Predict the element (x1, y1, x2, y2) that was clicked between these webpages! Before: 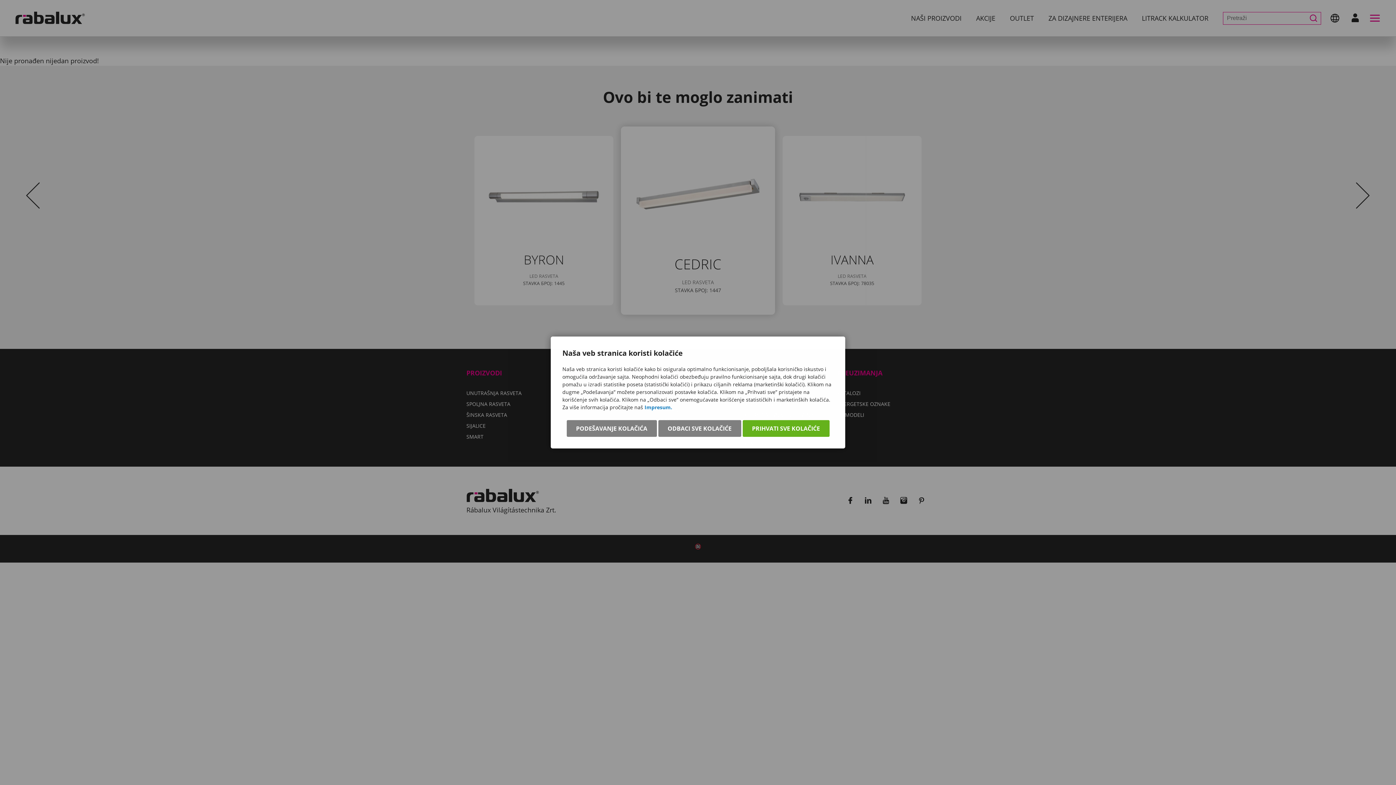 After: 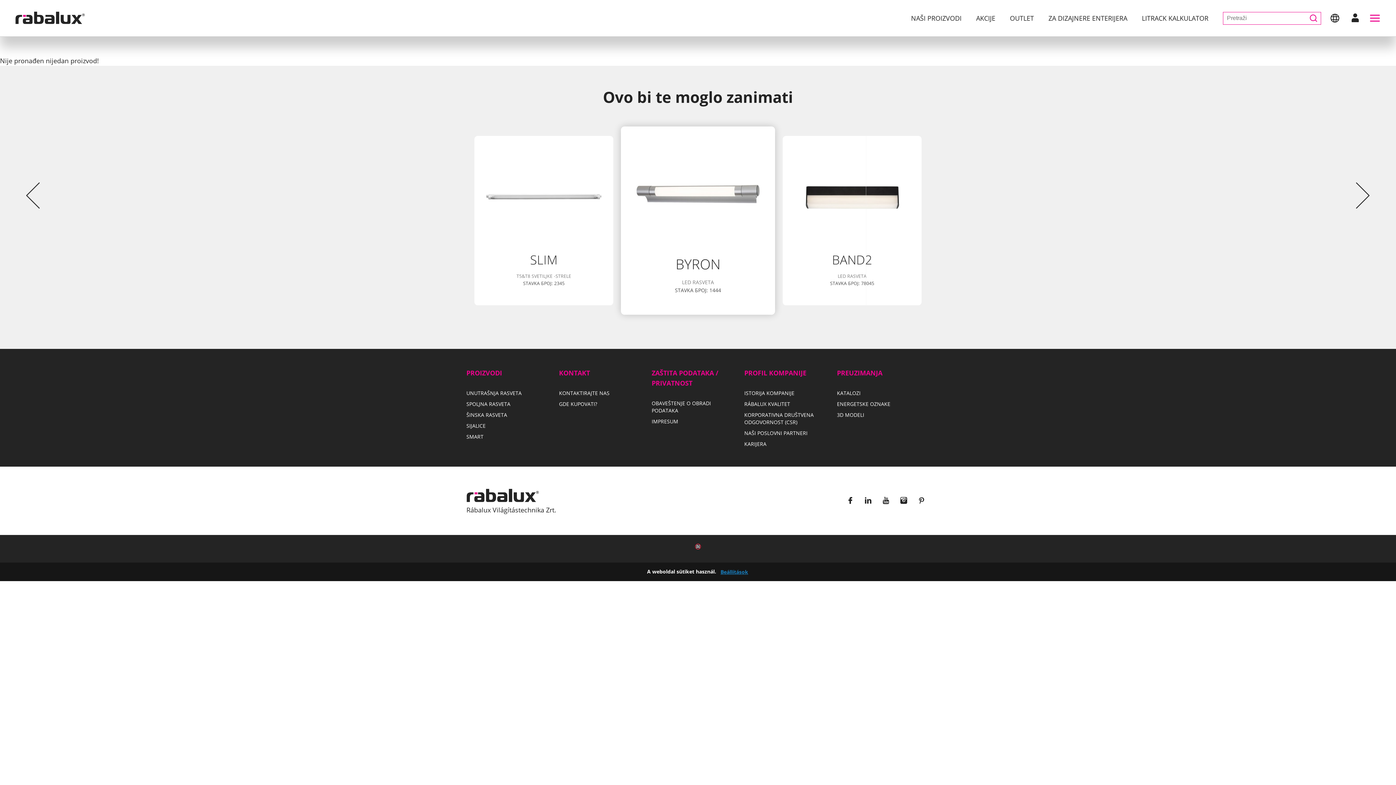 Action: bbox: (742, 420, 829, 437) label: PRIHVATI SVE KOLAČIĆE